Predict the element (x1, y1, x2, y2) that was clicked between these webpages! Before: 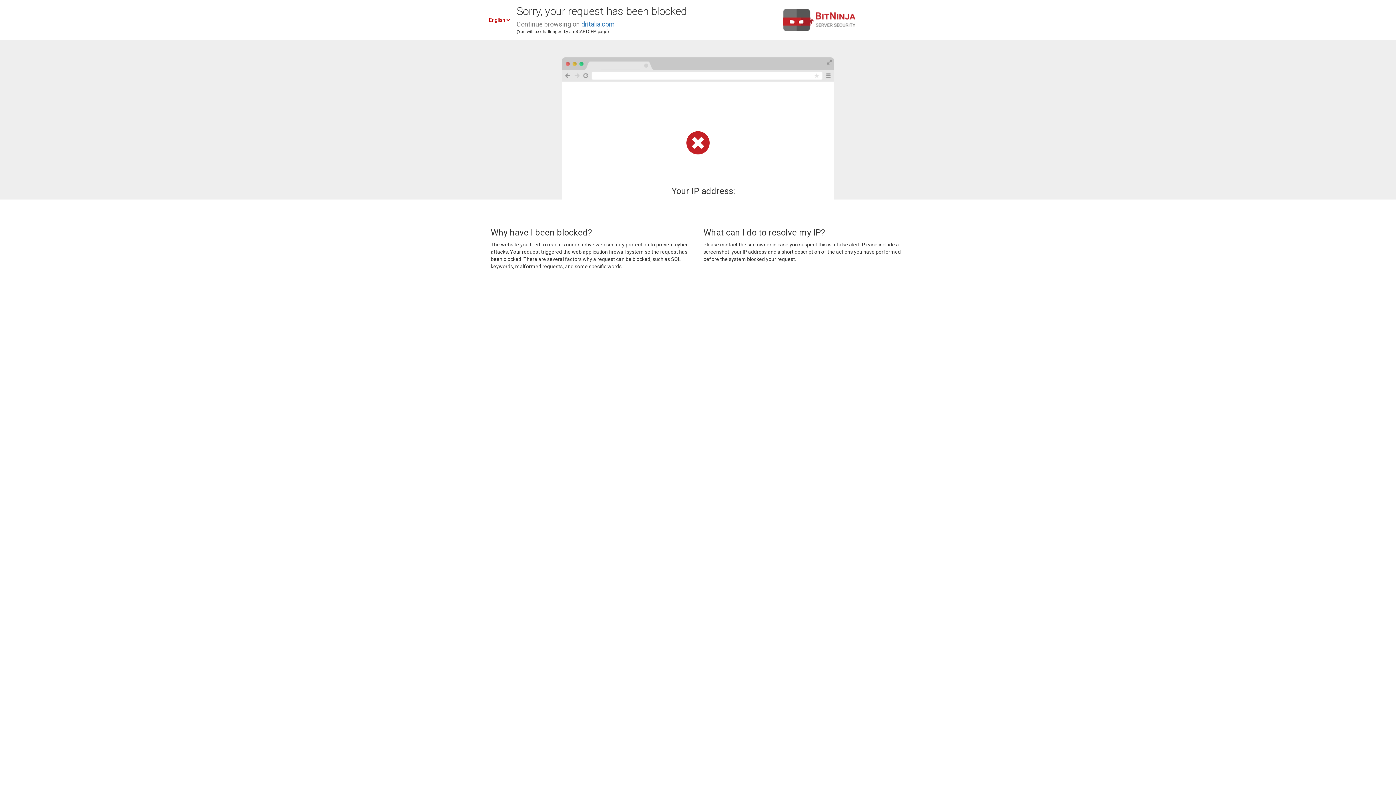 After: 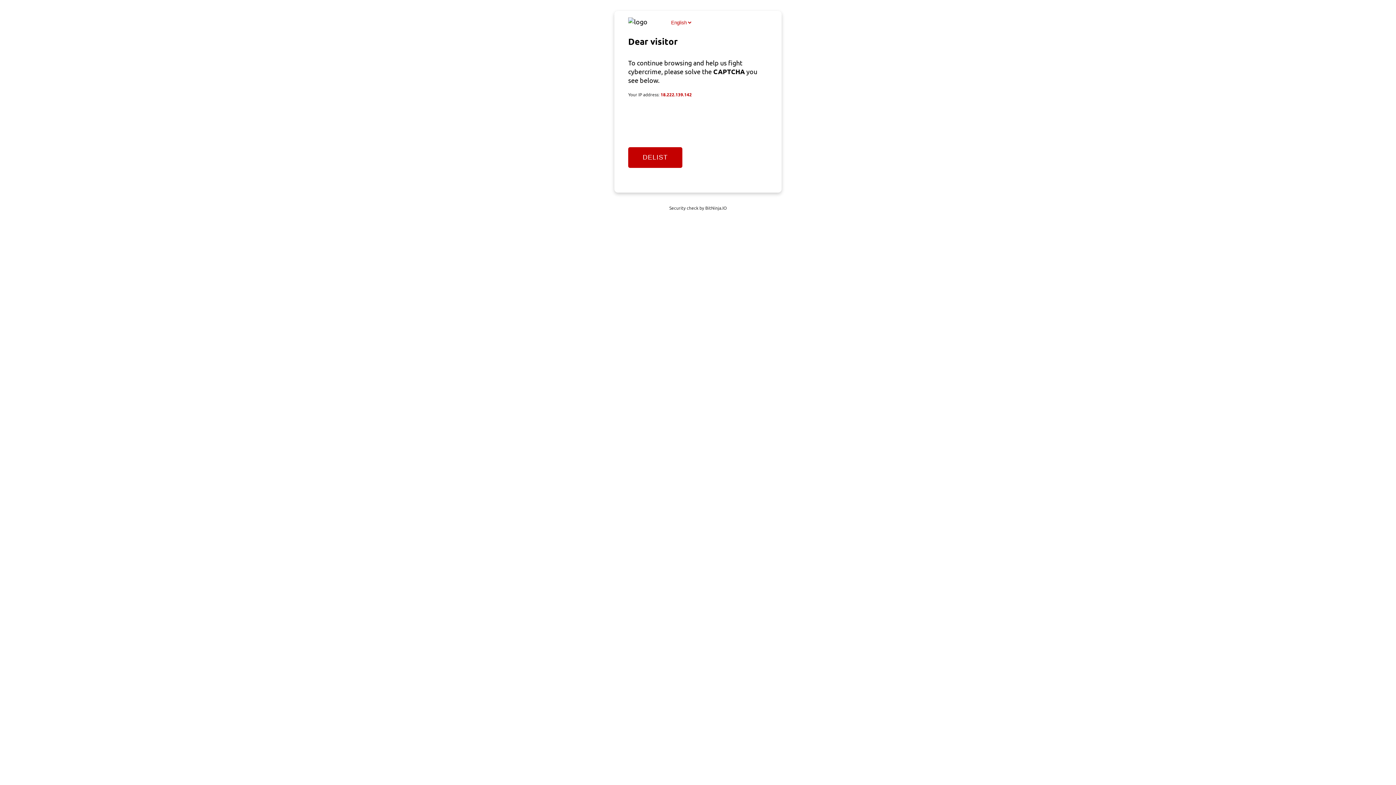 Action: label: dritalia.com bbox: (581, 20, 614, 28)